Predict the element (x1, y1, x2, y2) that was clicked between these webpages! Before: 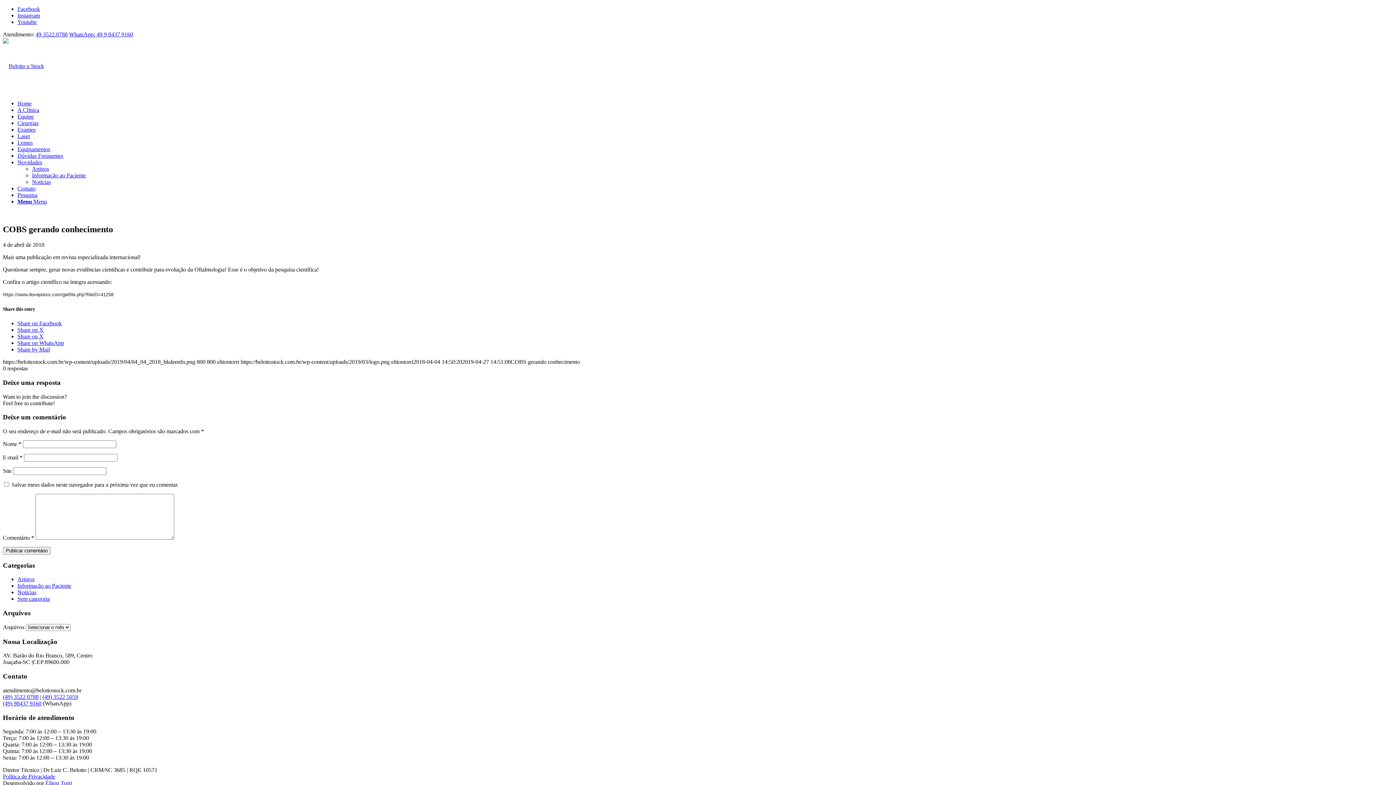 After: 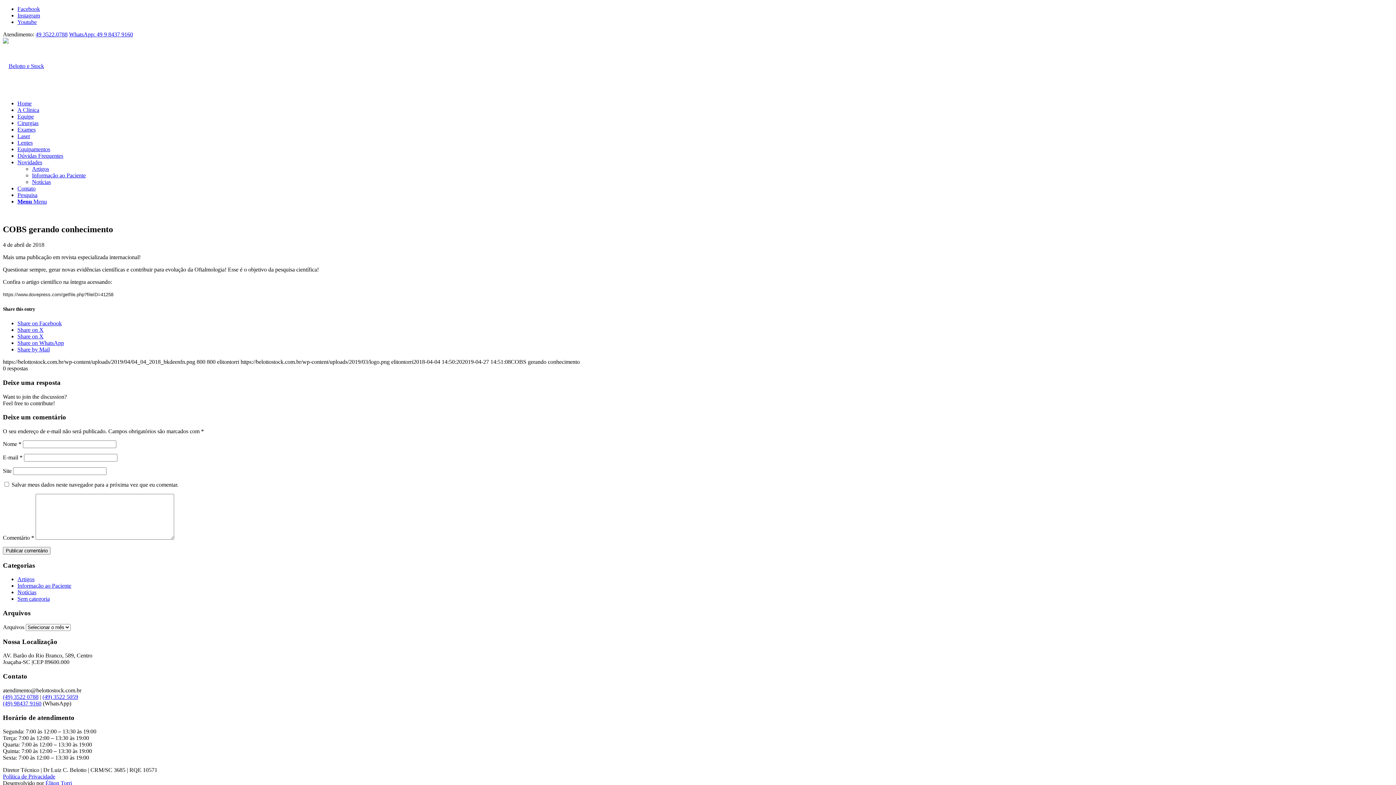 Action: label: (49) 3522 5059 bbox: (42, 694, 78, 700)